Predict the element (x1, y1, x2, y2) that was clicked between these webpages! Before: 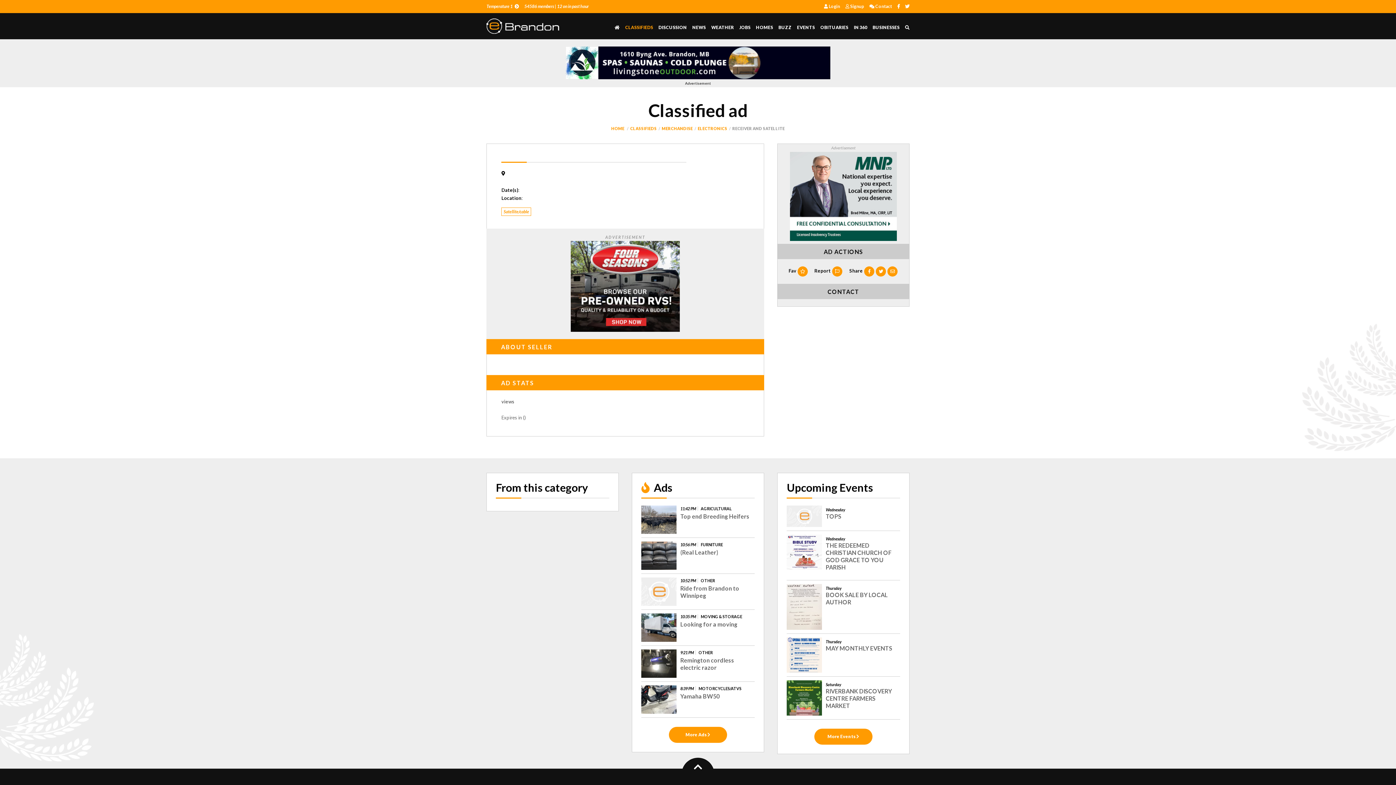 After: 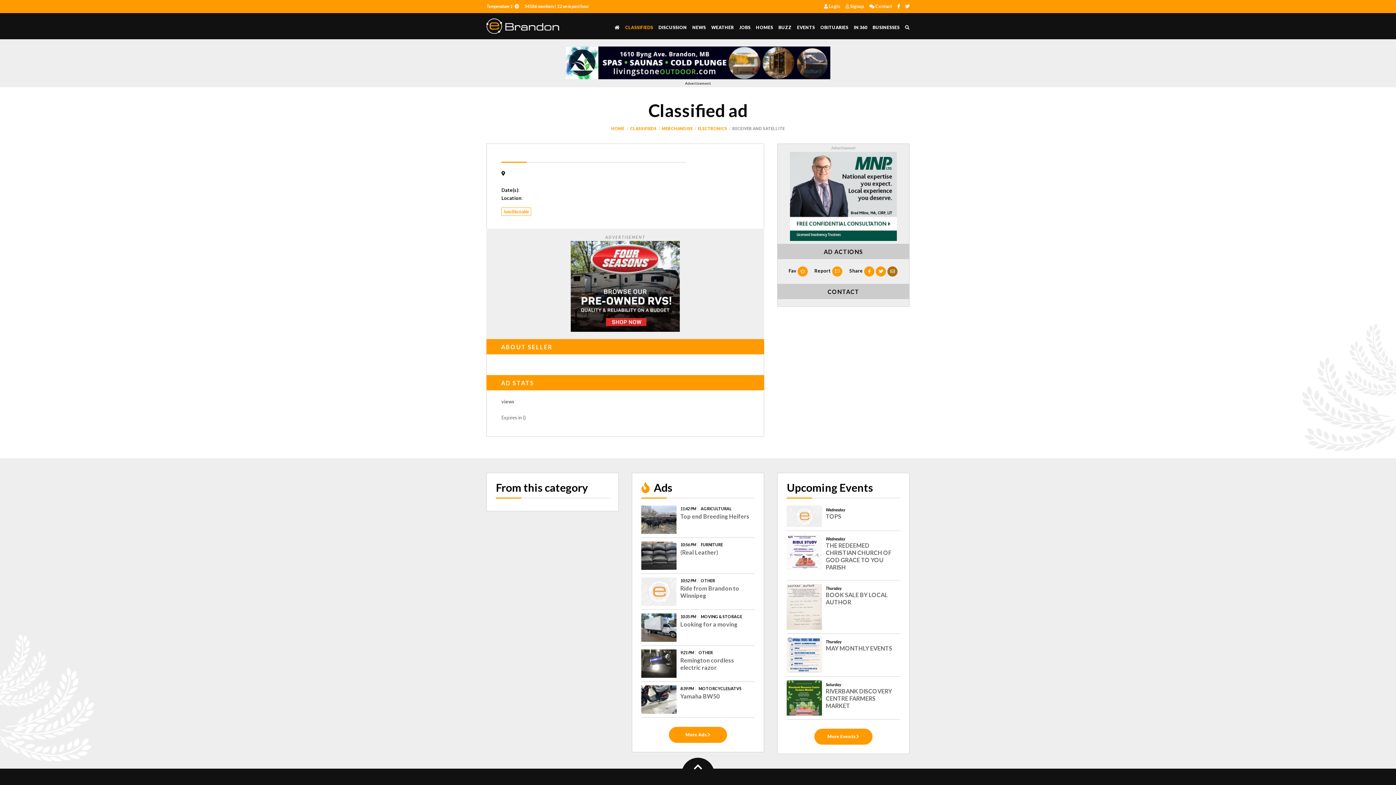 Action: bbox: (887, 266, 897, 276)